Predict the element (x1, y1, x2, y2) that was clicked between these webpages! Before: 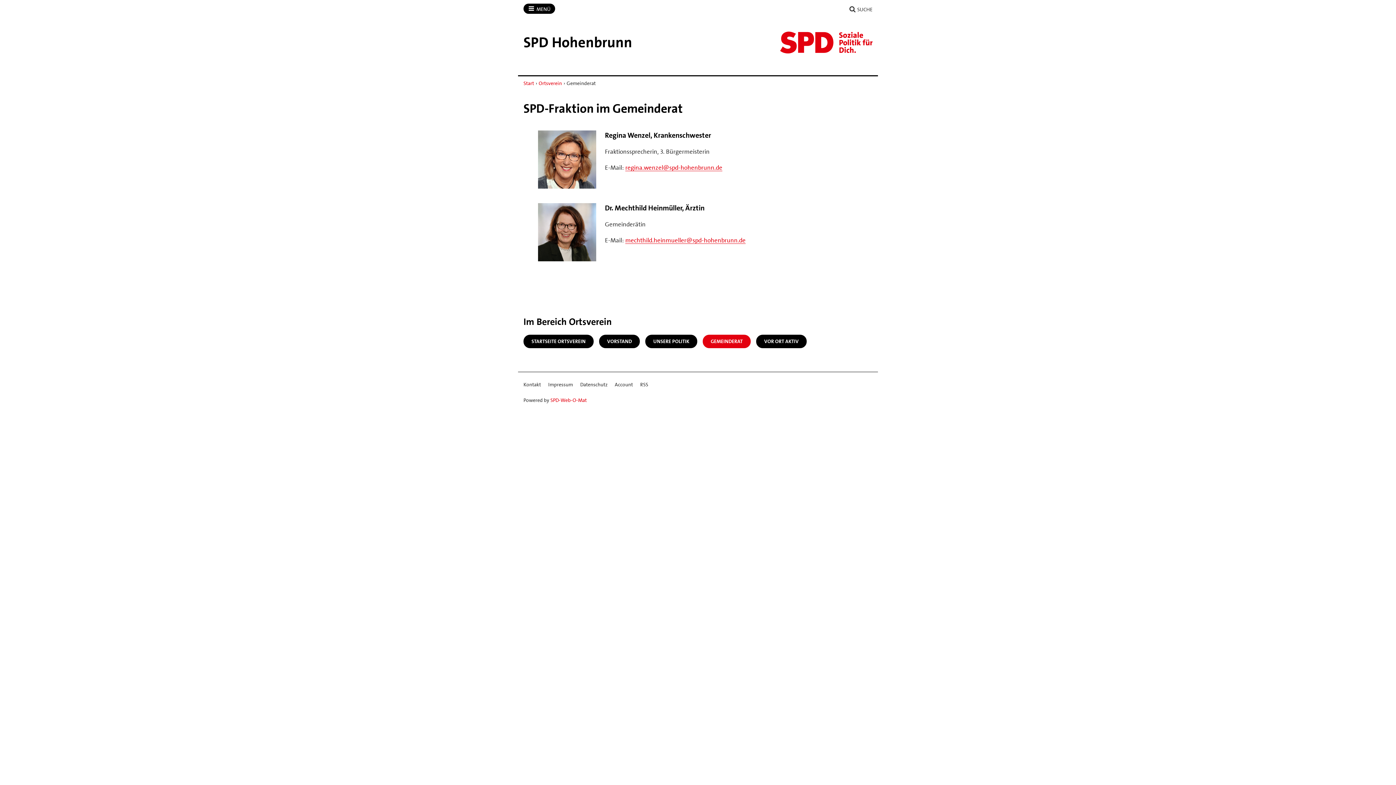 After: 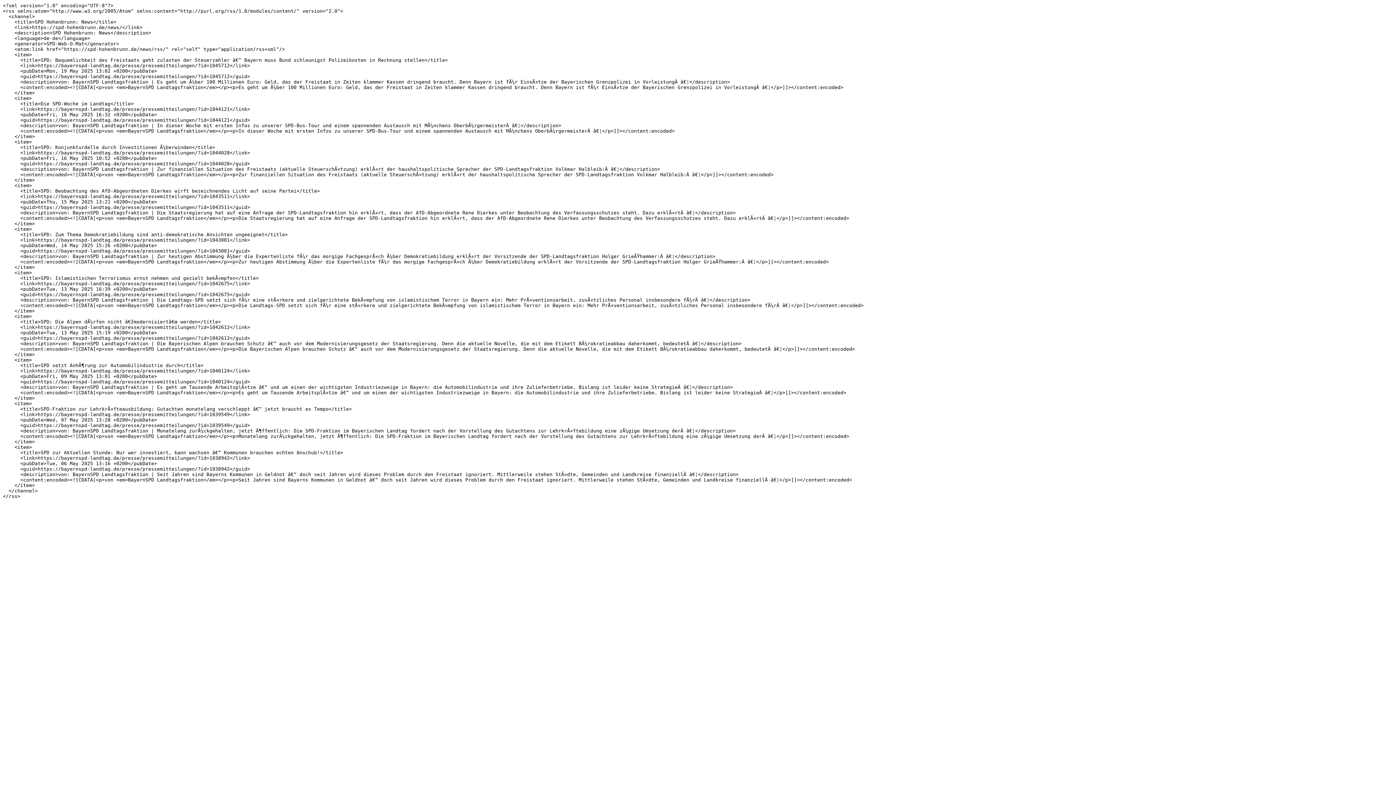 Action: label: RSS bbox: (640, 379, 648, 389)